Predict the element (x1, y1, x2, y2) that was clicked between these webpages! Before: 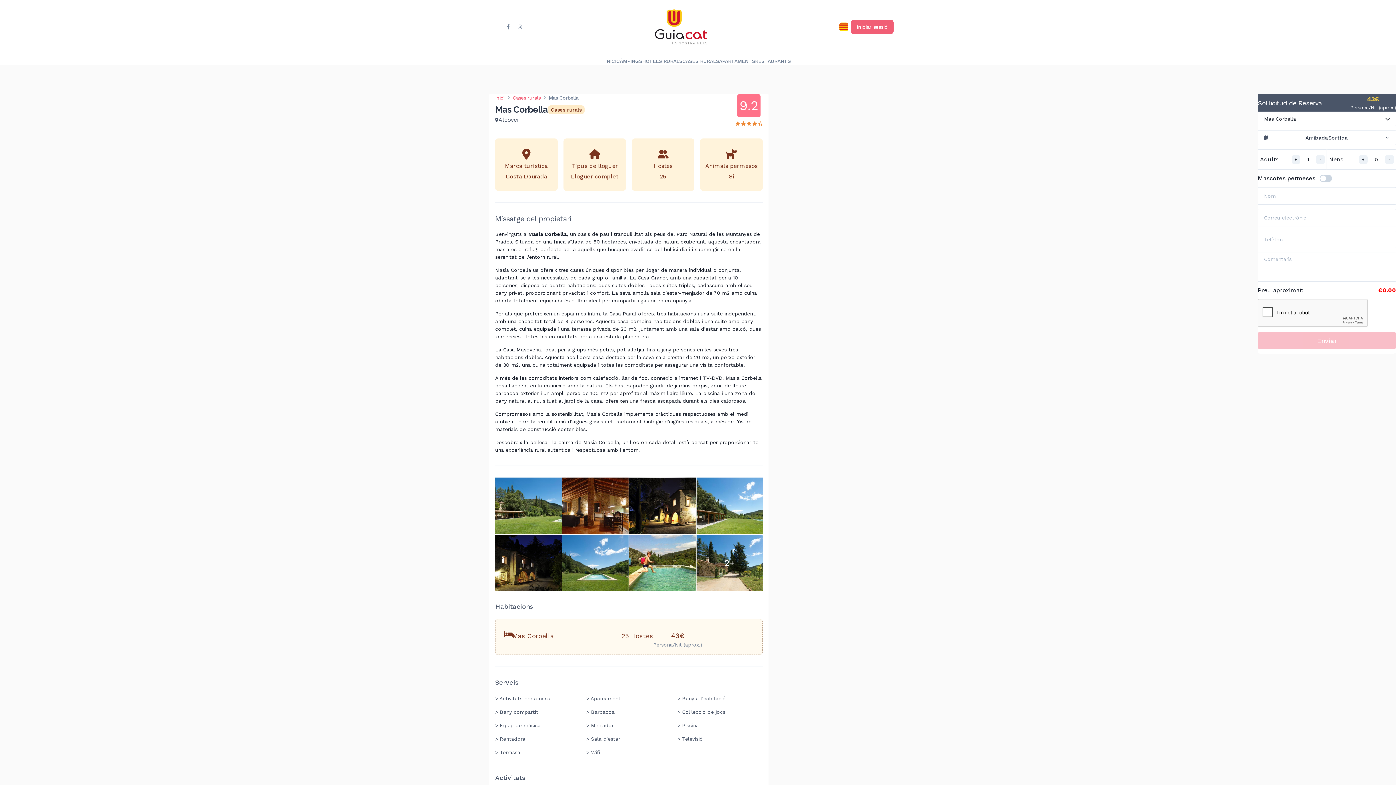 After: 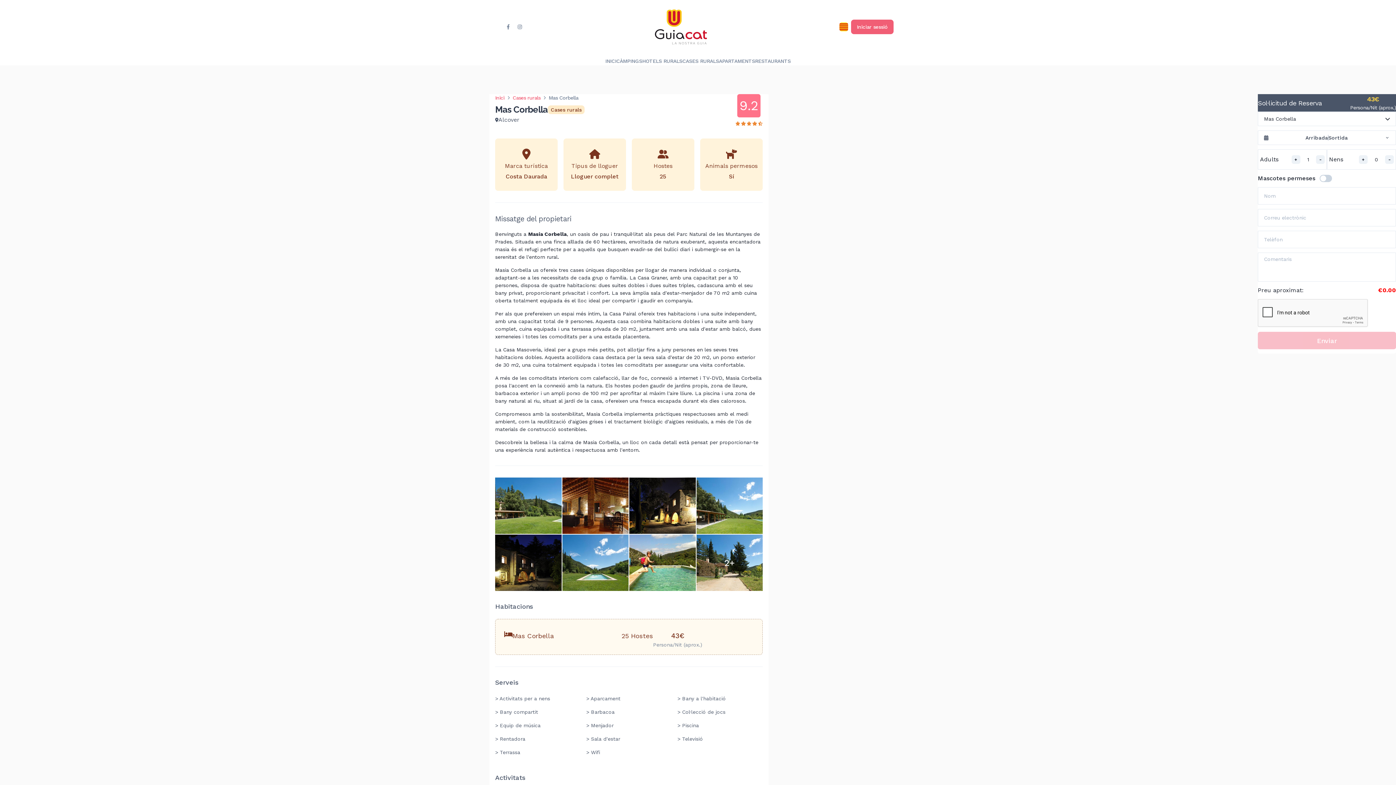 Action: label: > Col·lecció de jocs bbox: (677, 708, 762, 716)